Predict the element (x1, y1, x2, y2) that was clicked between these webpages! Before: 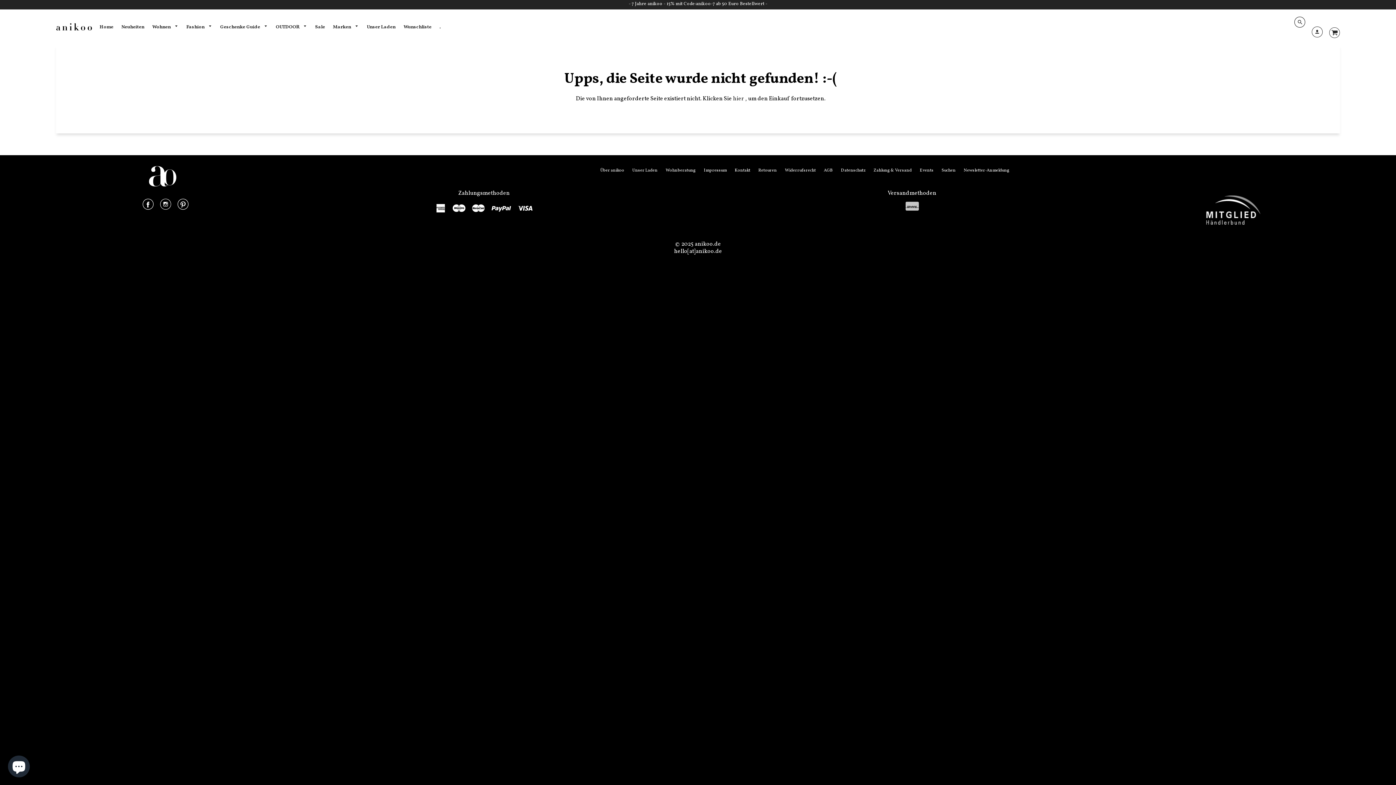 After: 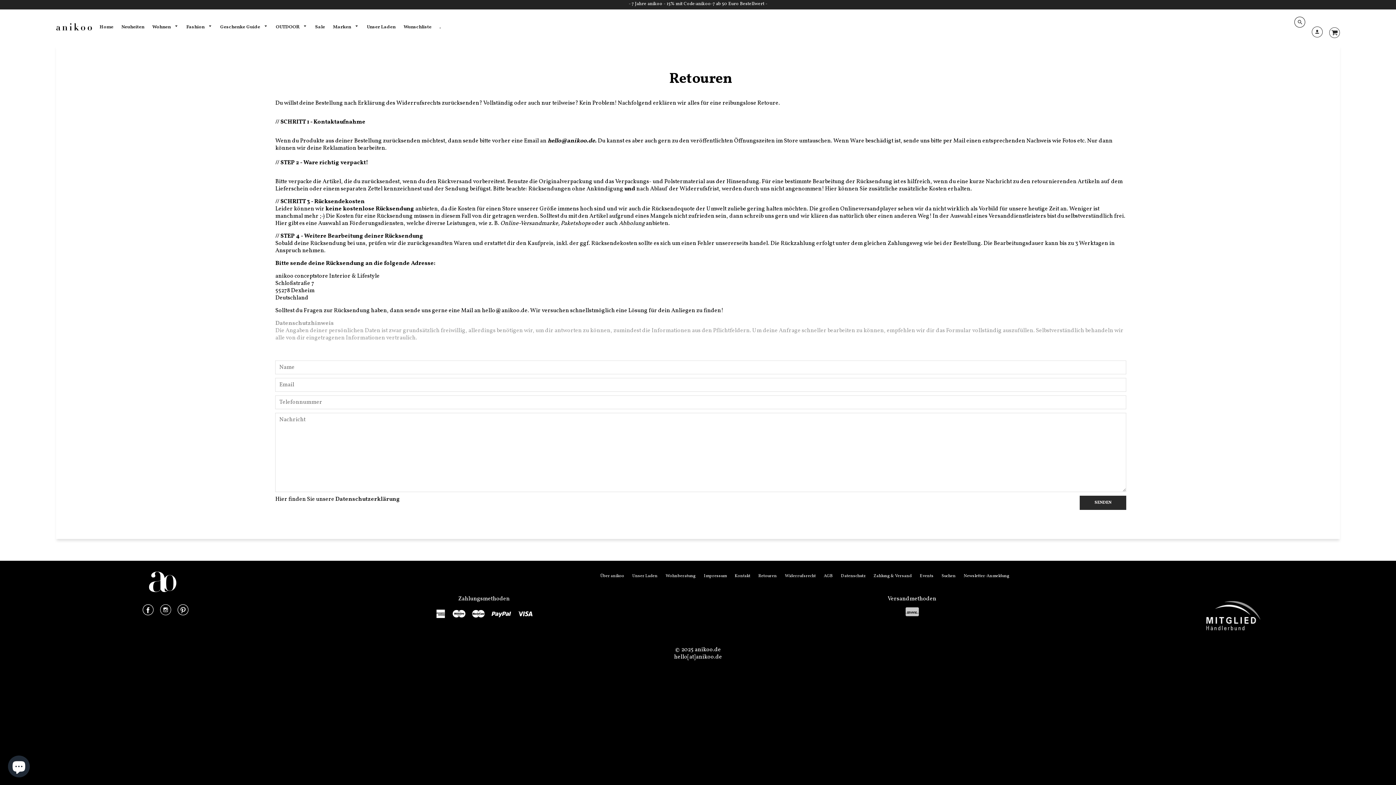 Action: label: Retouren bbox: (755, 166, 780, 175)